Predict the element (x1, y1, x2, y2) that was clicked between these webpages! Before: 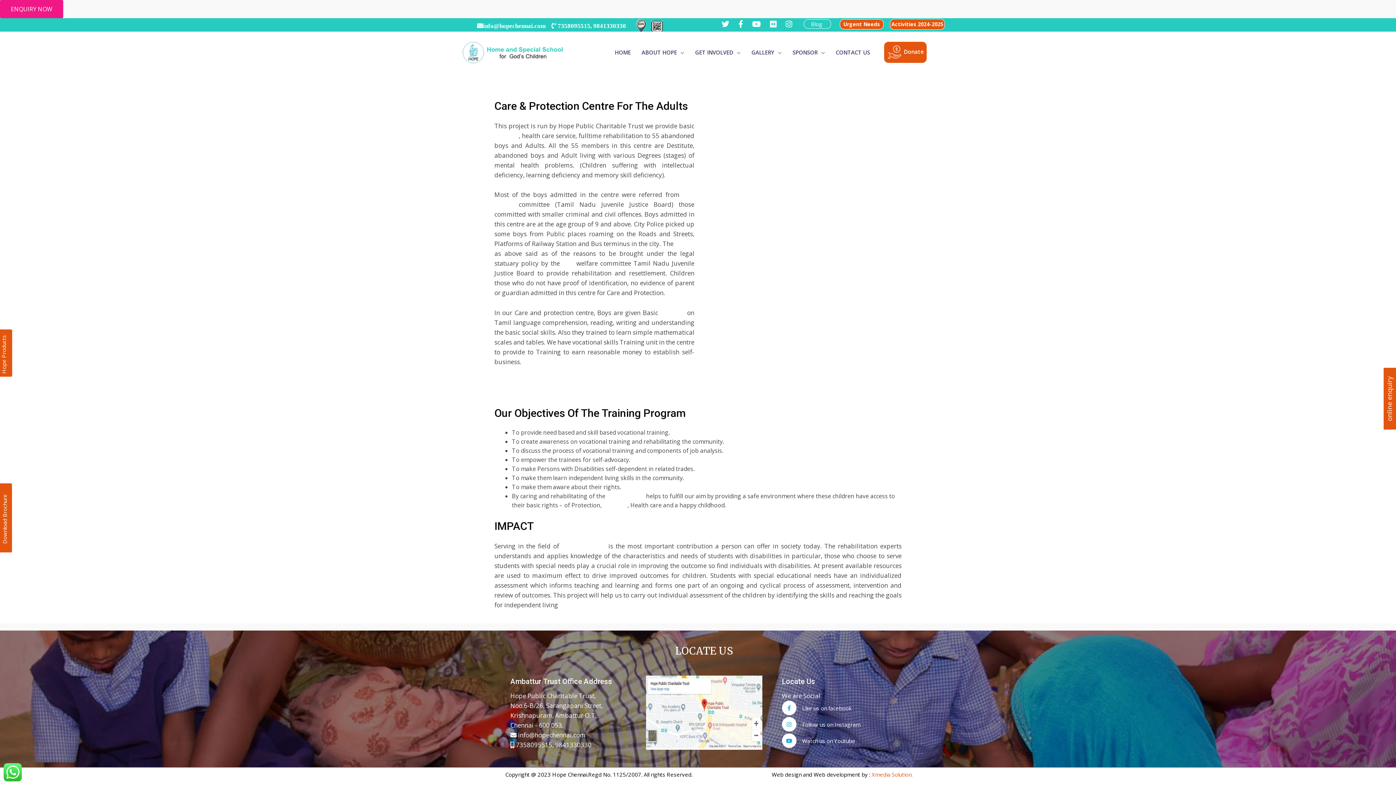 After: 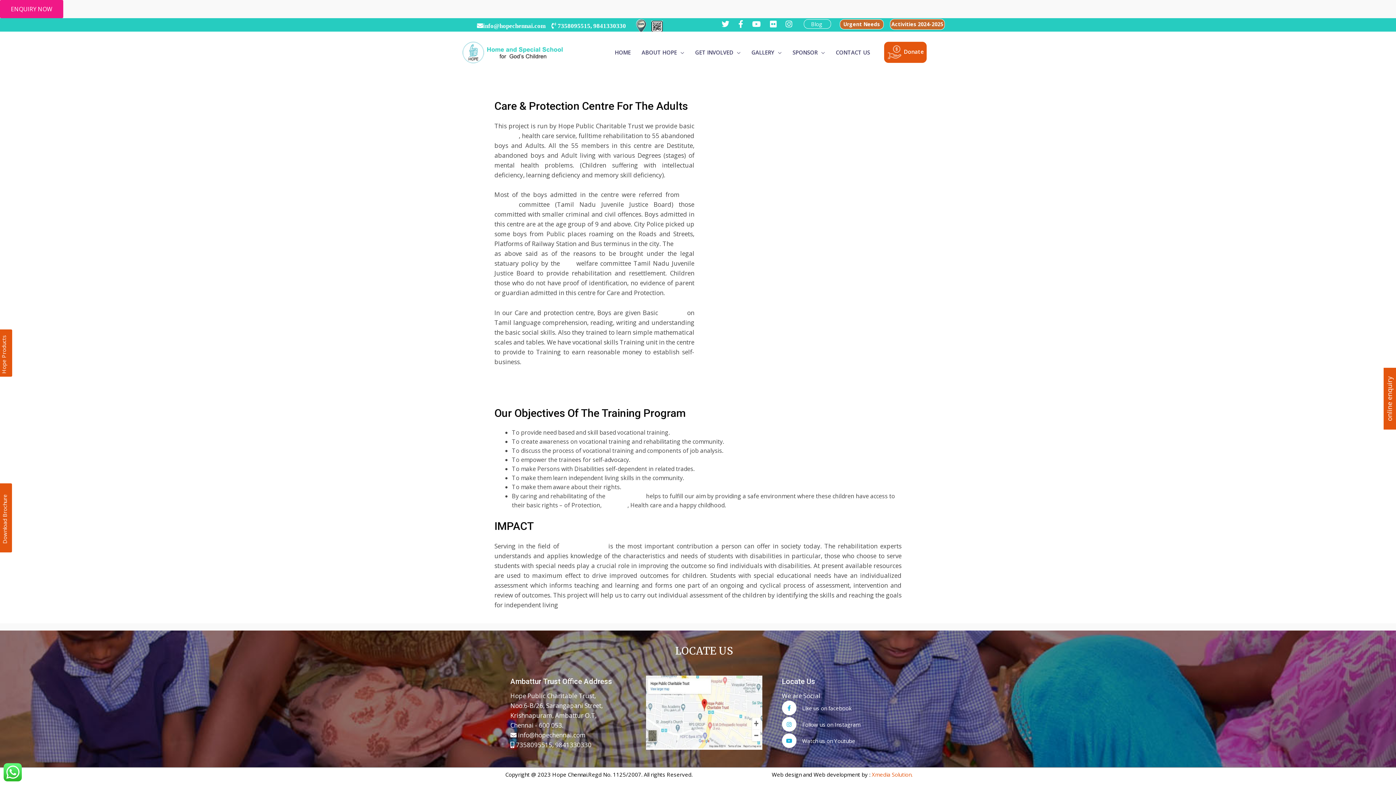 Action: bbox: (708, 1, 716, 17)